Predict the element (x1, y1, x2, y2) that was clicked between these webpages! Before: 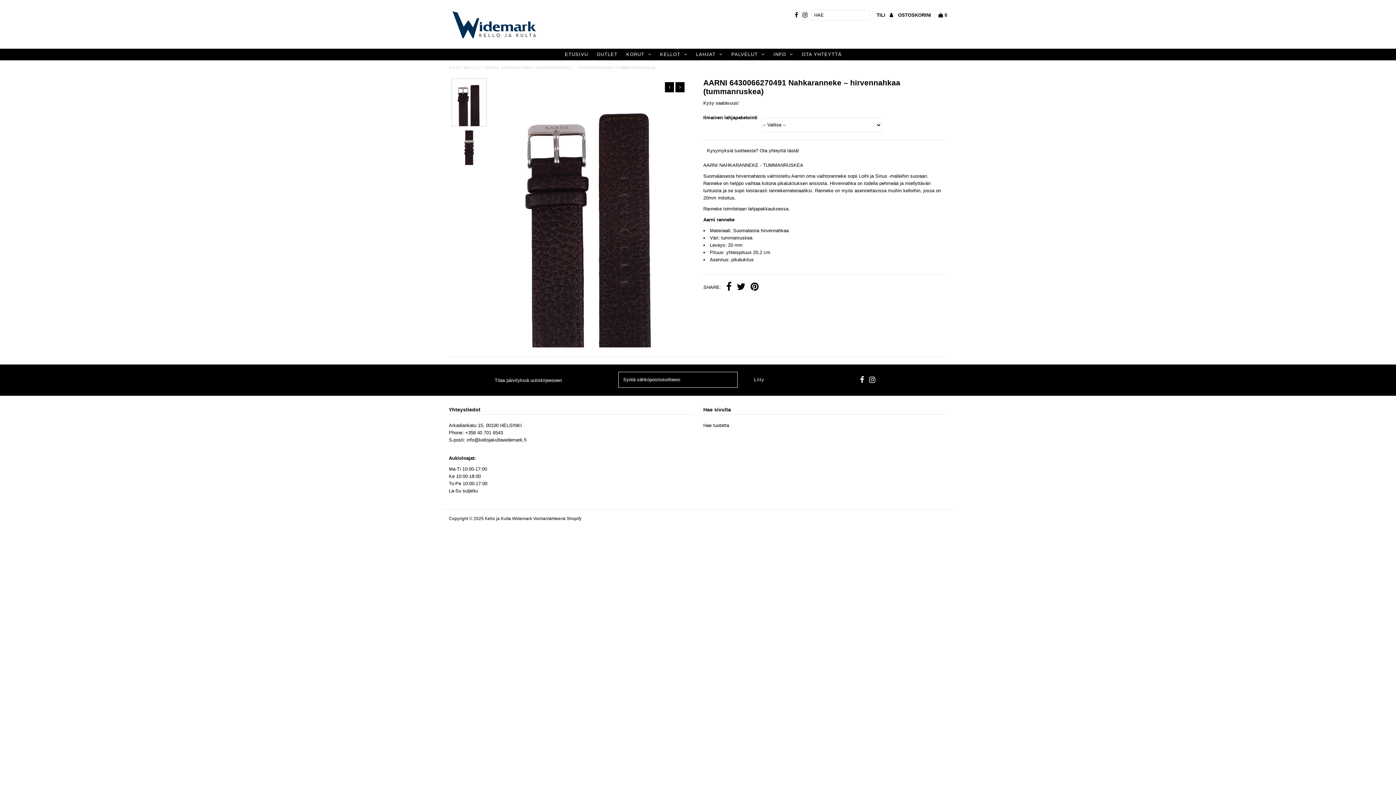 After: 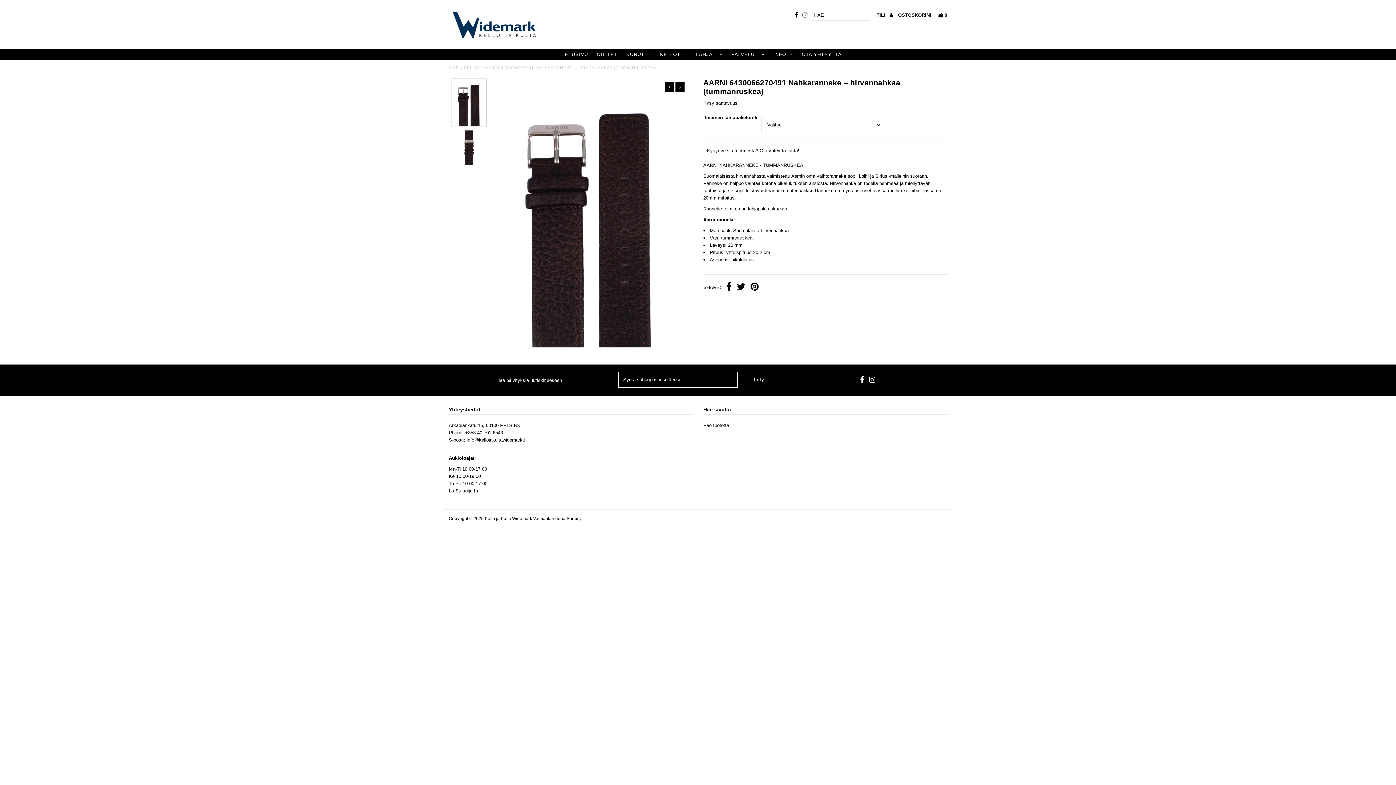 Action: bbox: (802, 9, 807, 20)